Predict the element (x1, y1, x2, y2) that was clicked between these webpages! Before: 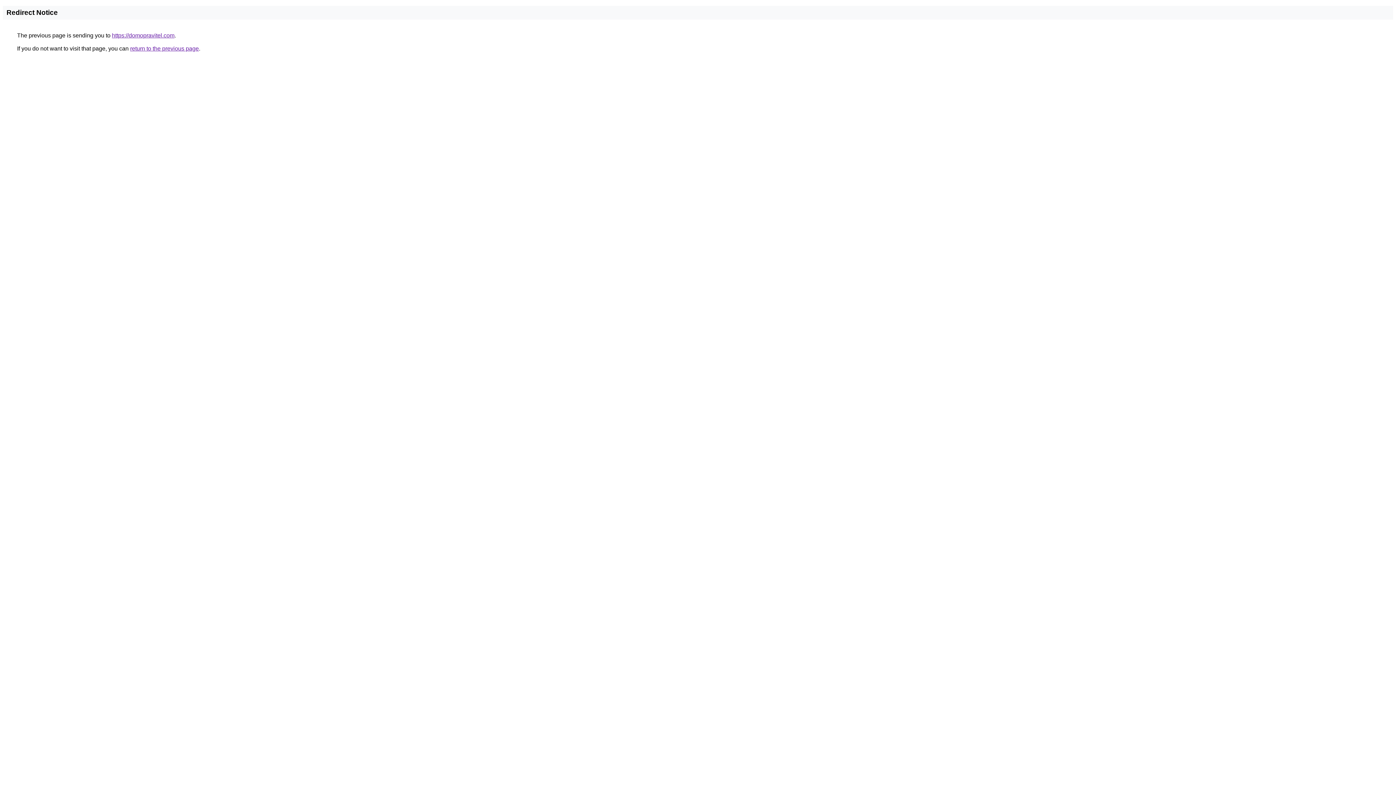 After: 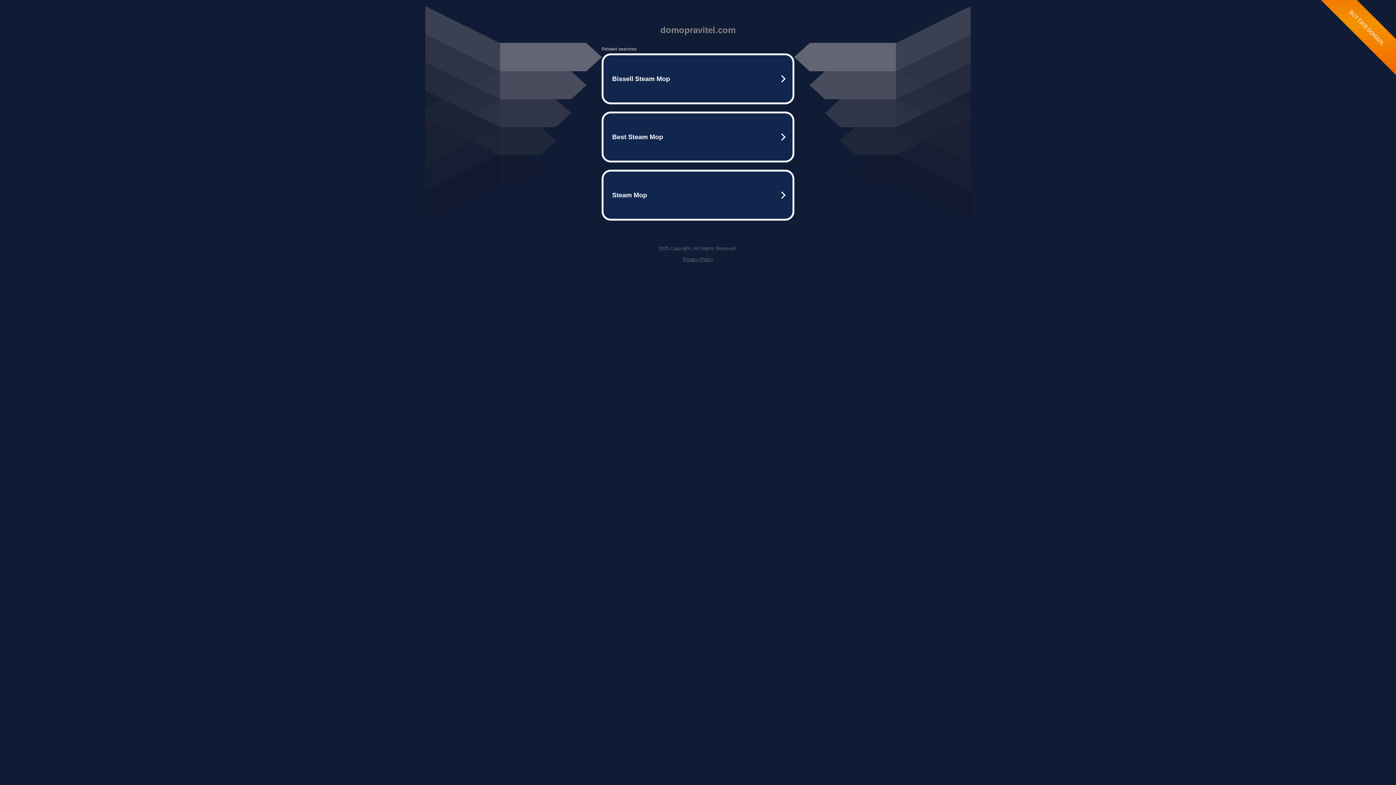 Action: bbox: (112, 32, 174, 38) label: https://domopravitel.com